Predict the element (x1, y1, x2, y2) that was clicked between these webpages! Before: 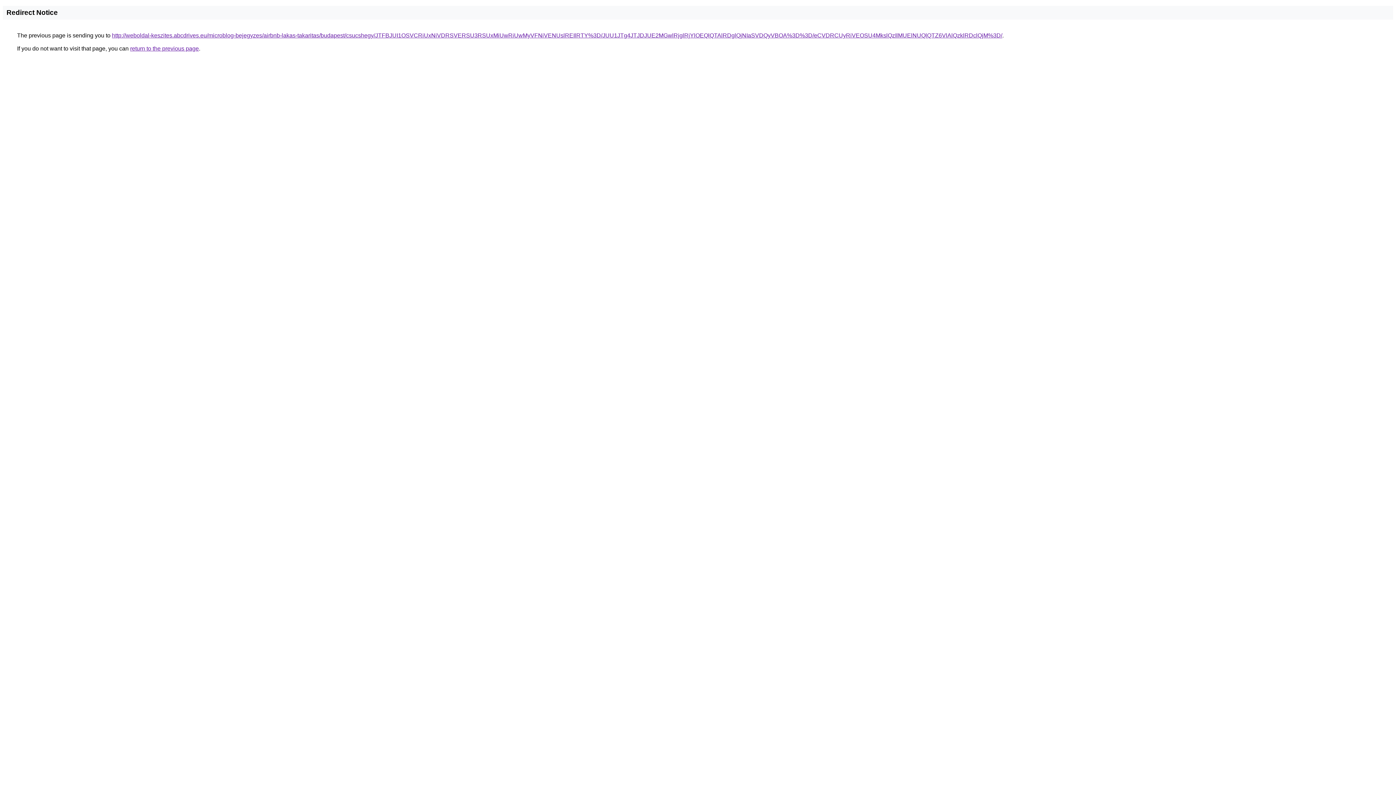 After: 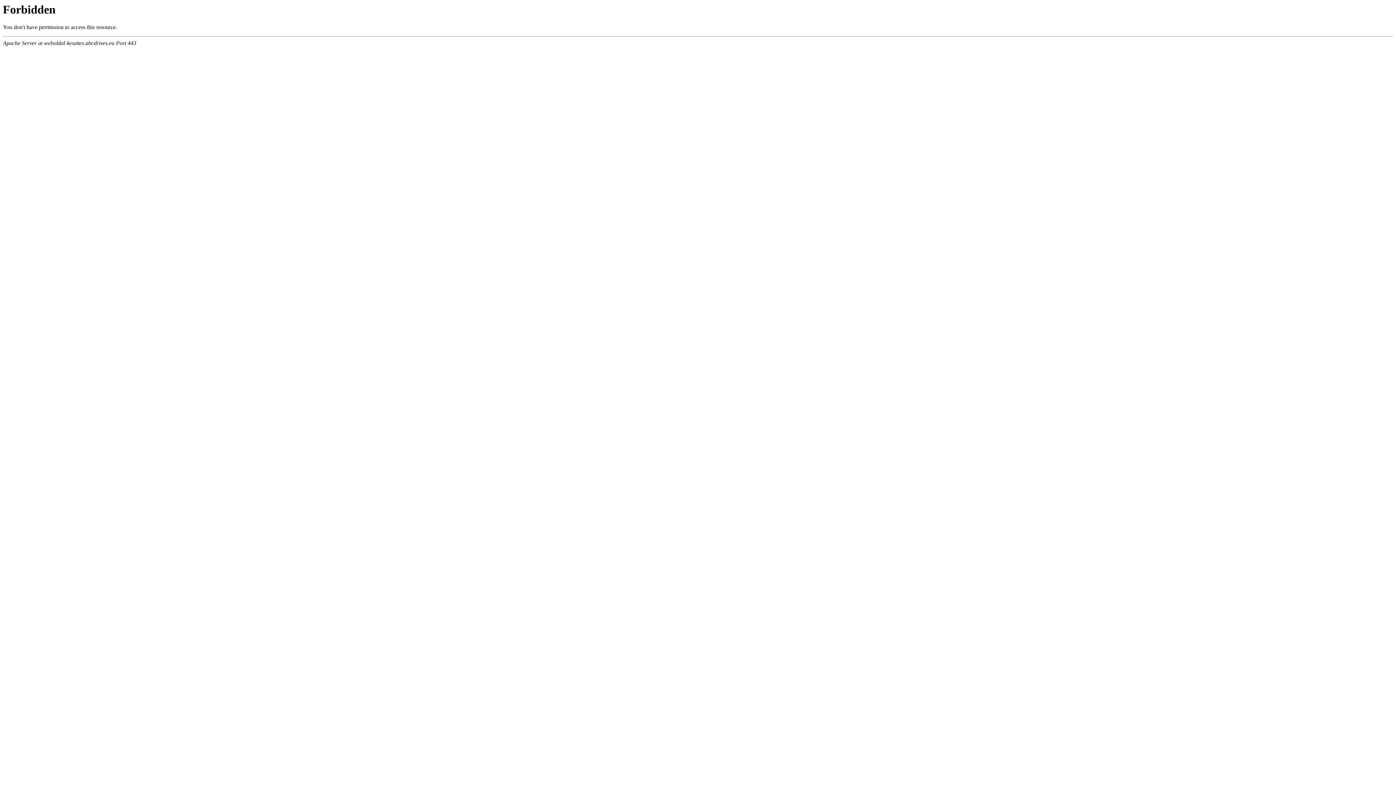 Action: label: http://weboldal-keszites.abcdrives.eu/microblog-bejegyzes/airbnb-lakas-takaritas/budapest/csucshegy/JTFBJUI1OSVCRiUxNiVDRSVERSU3RSUxMiUwRiUwMyVFNiVENUslREIlRTY%3D/JUU1JTg4JTJDJUE2MGwlRjglRjYlOEQlQTAlRDglQjNIaSVDQyVBOA%3D%3D/eCVDRCUyRiVEOSU4MkslQzIlMUElNUQlQTZ6VlAlQzklRDclQjM%3D/ bbox: (112, 32, 1002, 38)